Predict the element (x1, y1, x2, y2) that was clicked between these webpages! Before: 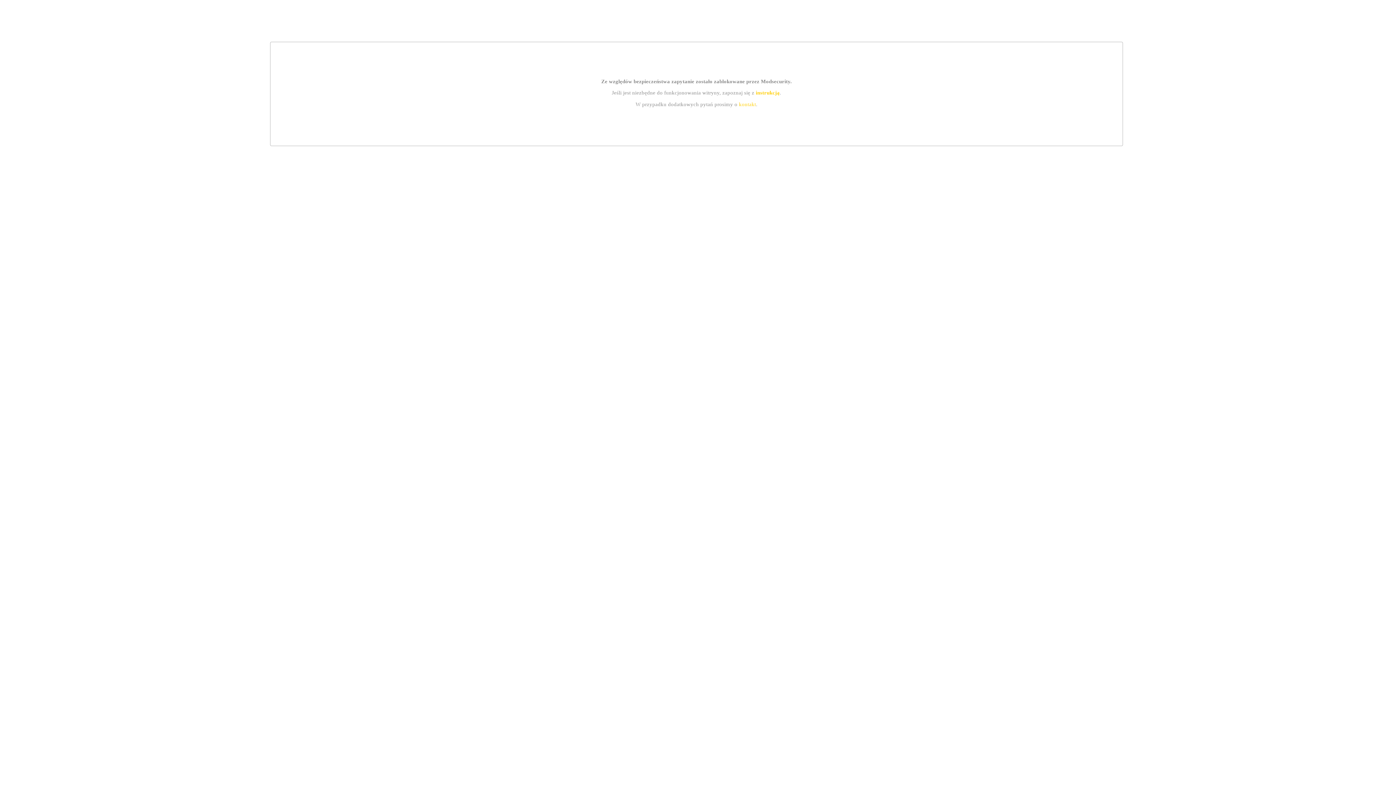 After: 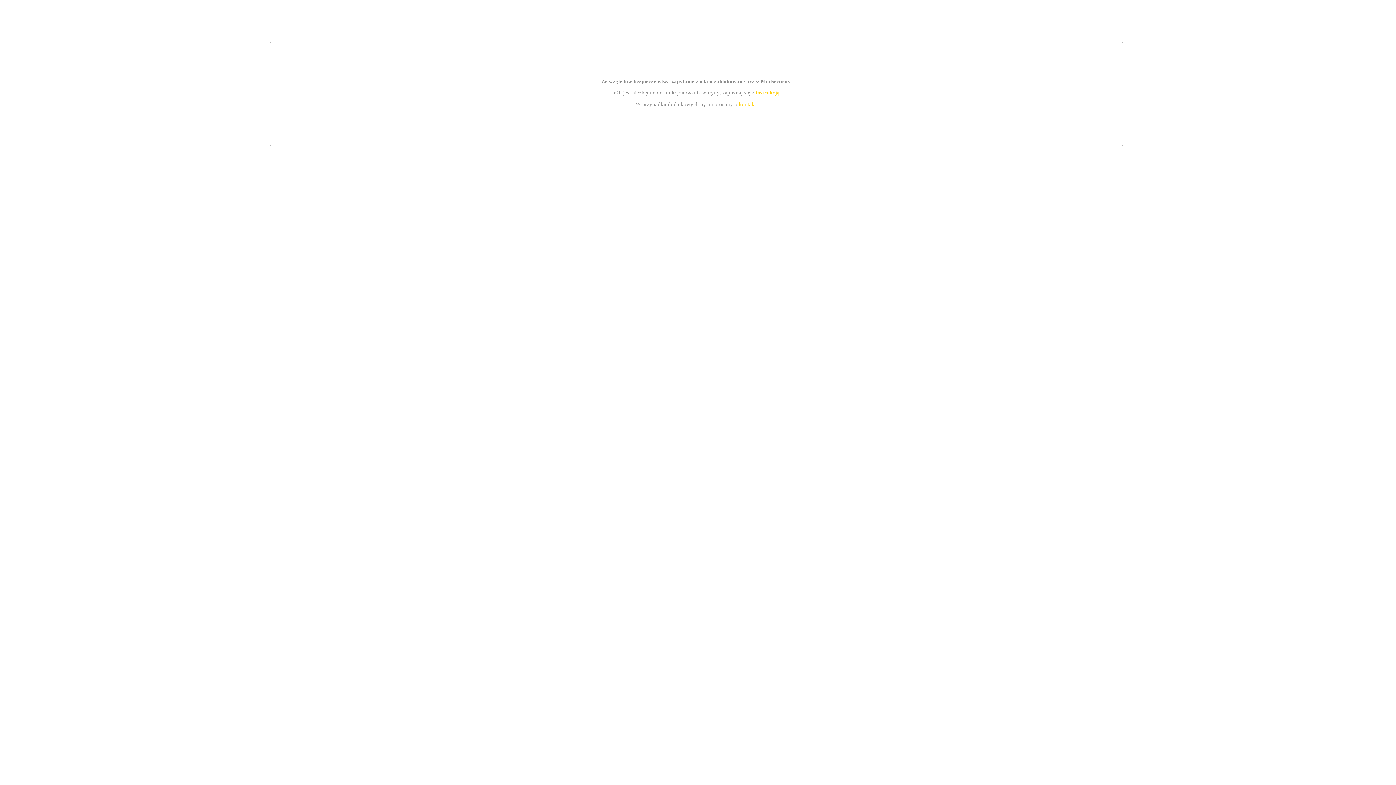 Action: label: instrukcją bbox: (755, 89, 779, 95)